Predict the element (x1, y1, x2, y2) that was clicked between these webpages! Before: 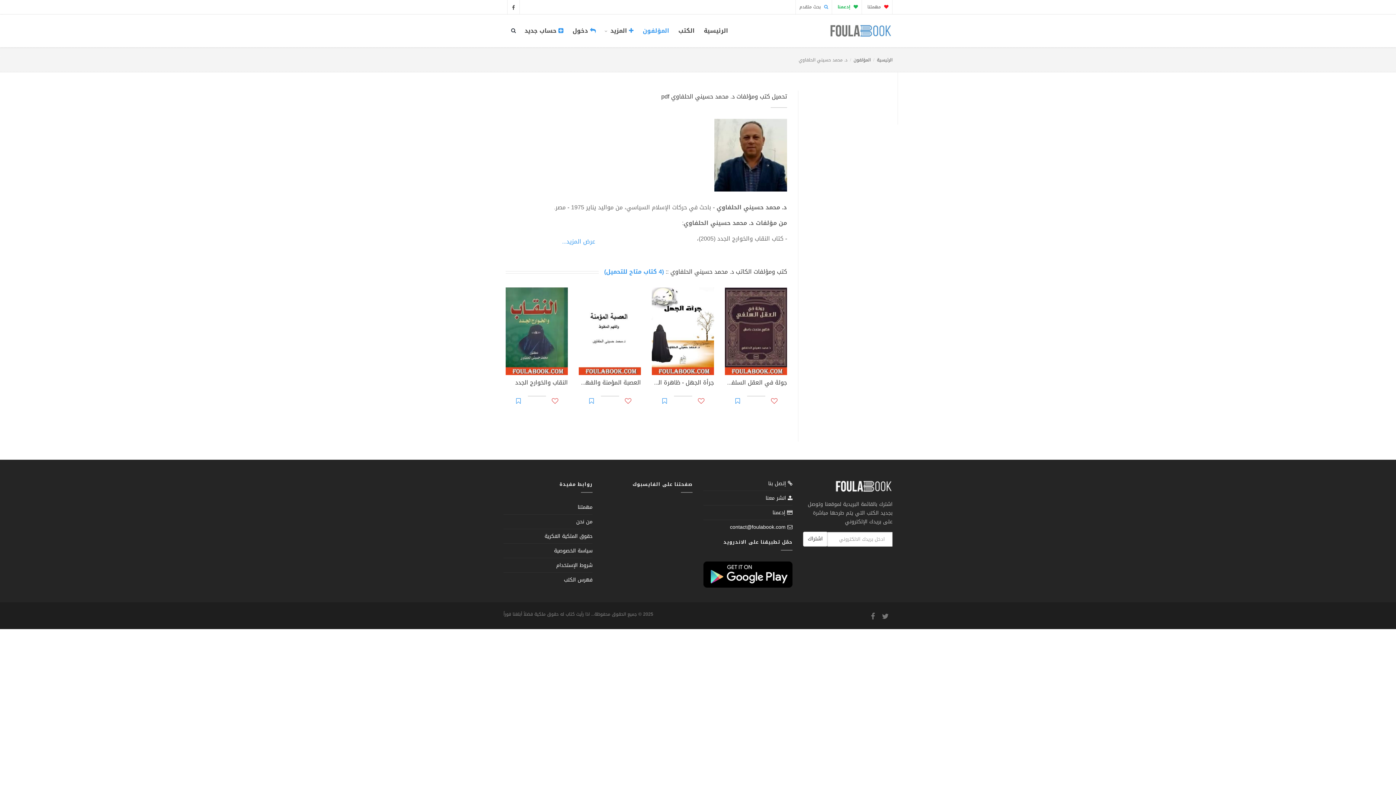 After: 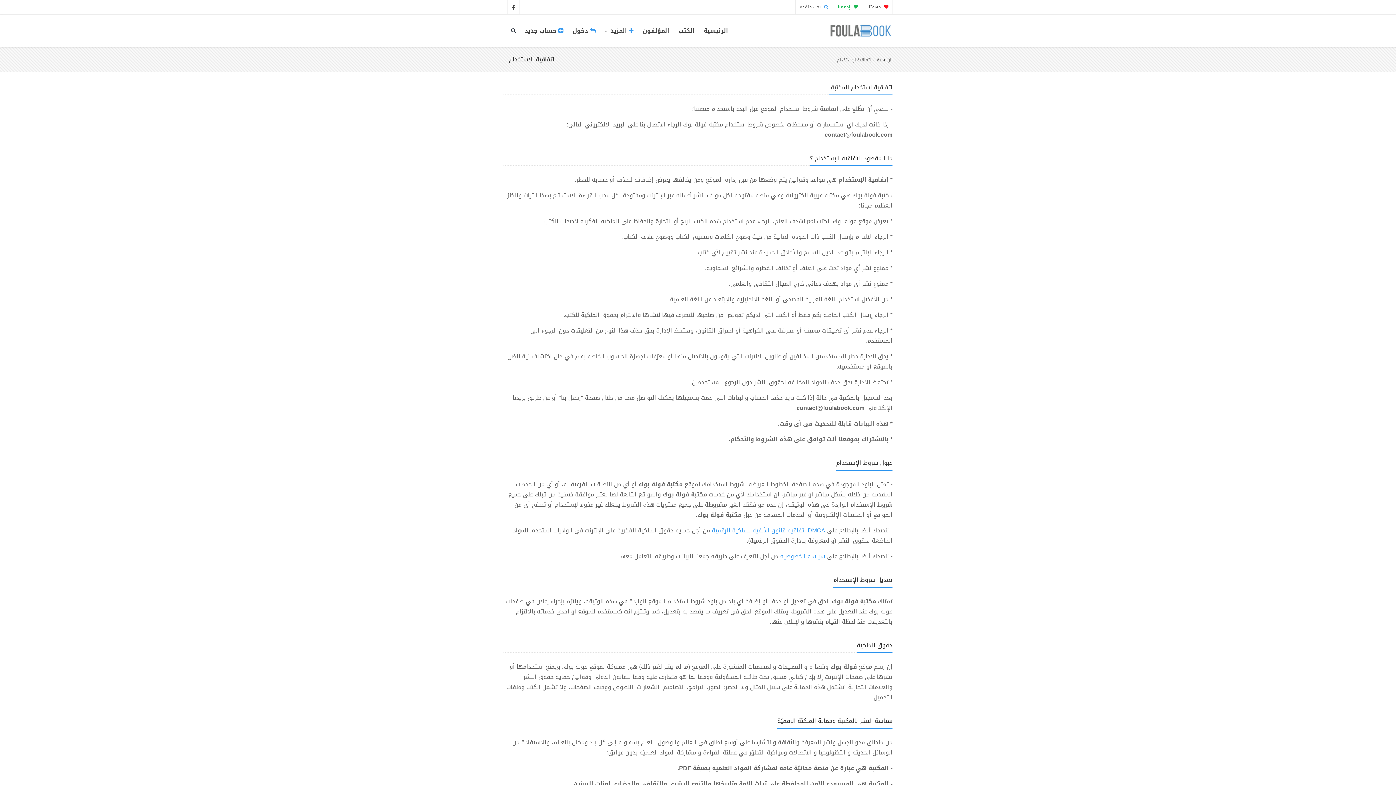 Action: label: شروط الإستخدام bbox: (503, 558, 592, 572)